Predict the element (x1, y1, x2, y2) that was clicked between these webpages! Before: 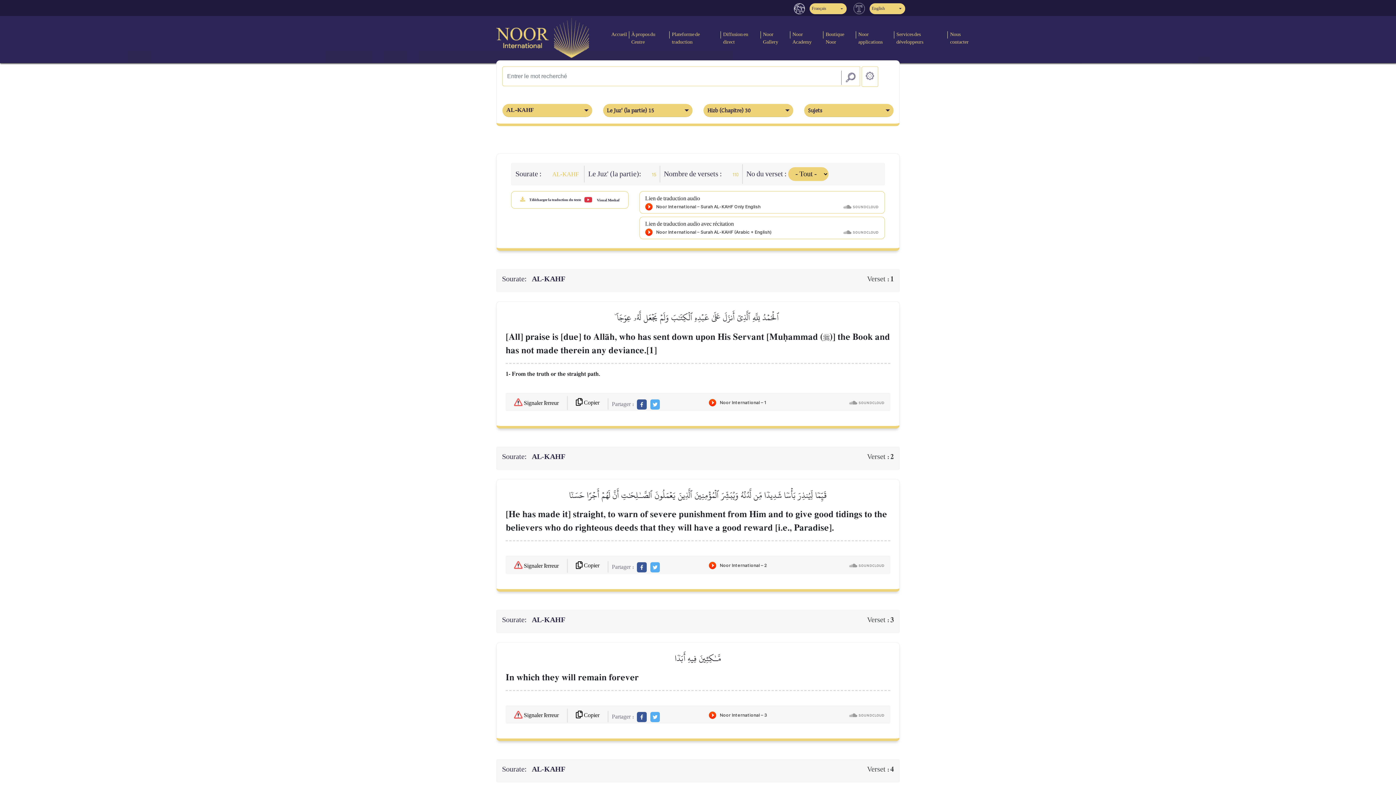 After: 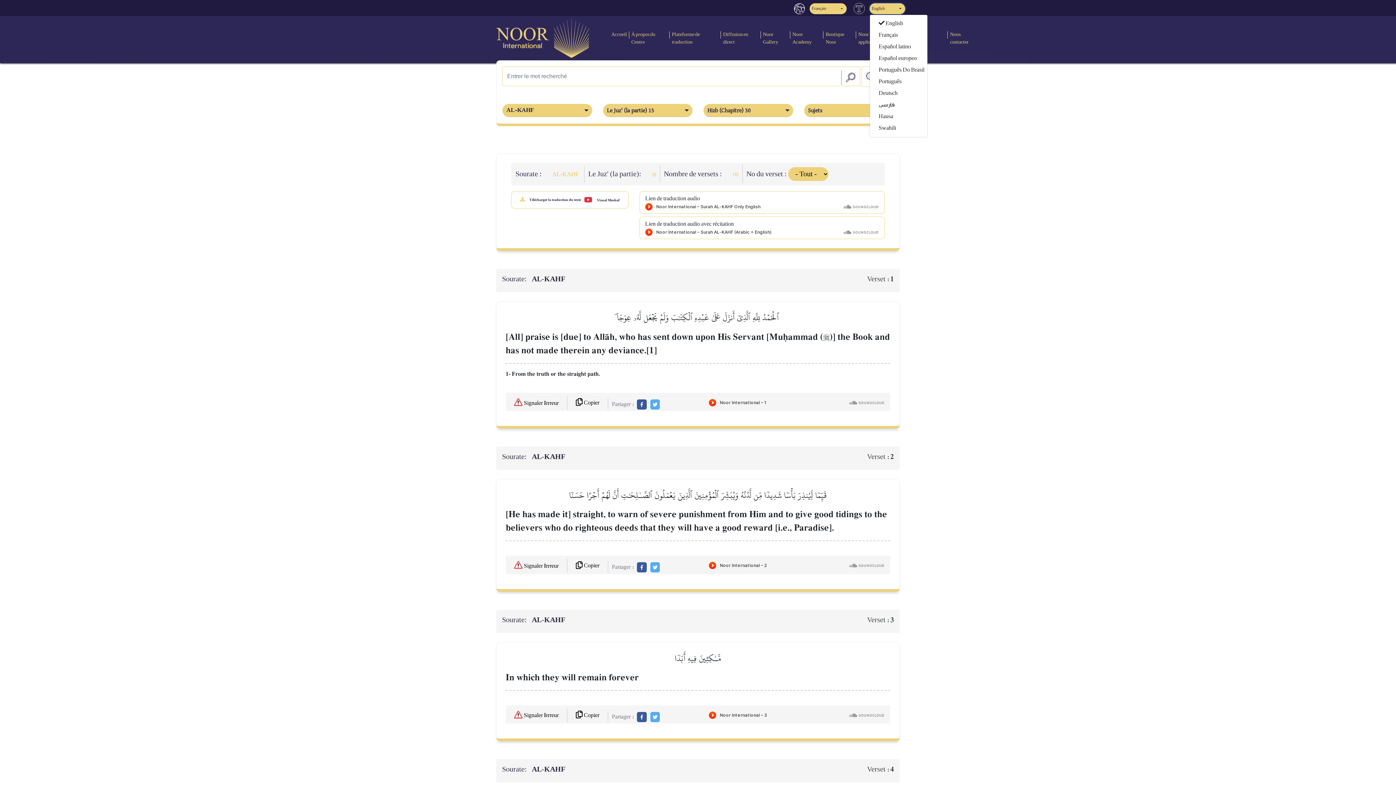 Action: label: English bbox: (869, 3, 905, 14)